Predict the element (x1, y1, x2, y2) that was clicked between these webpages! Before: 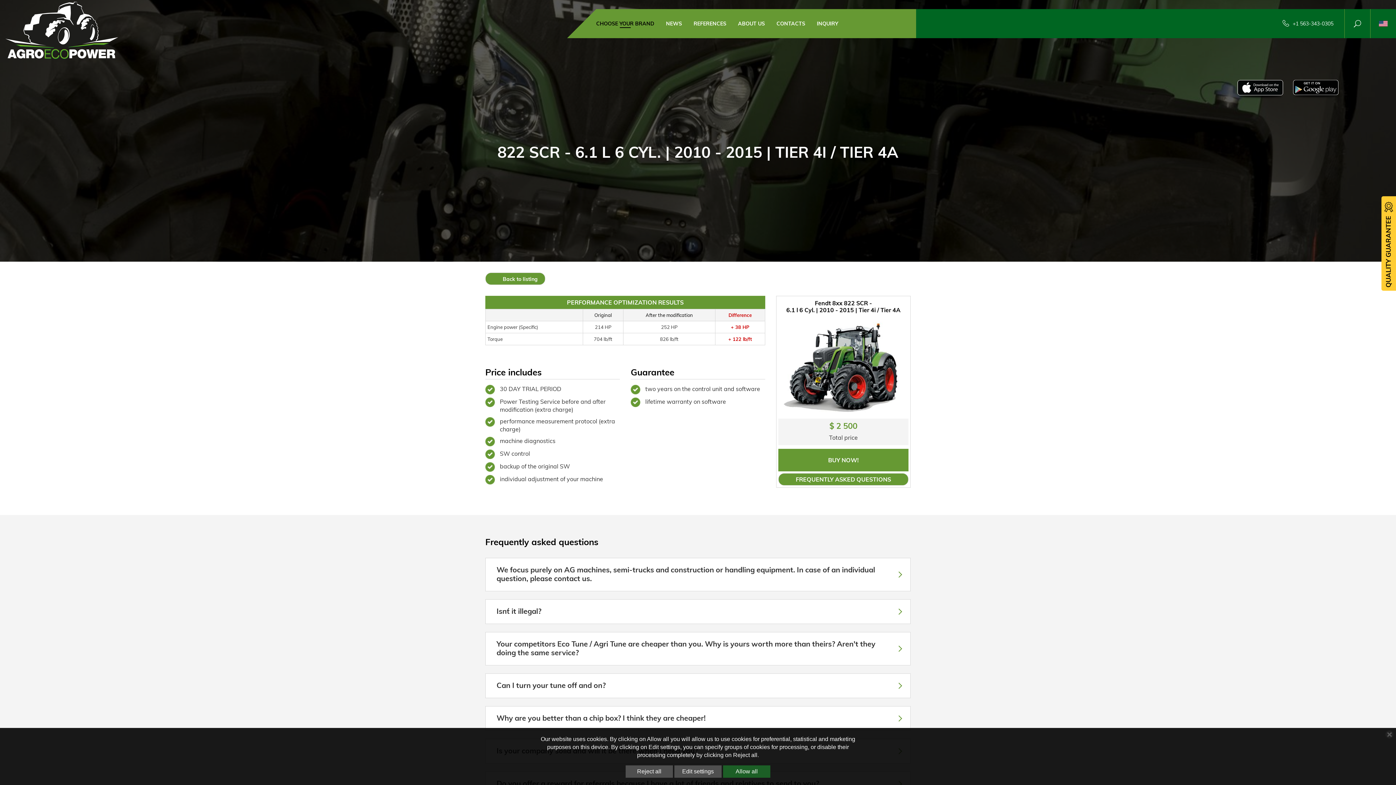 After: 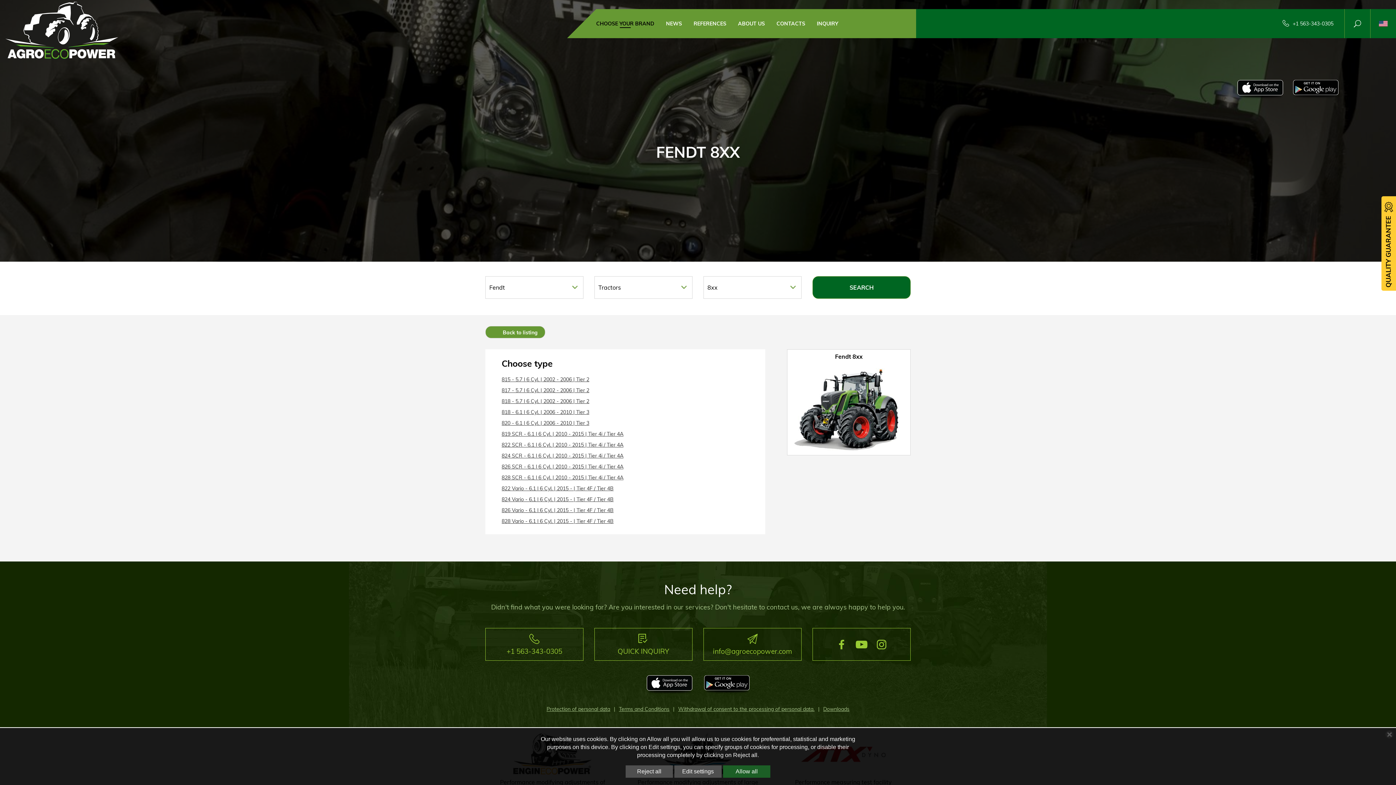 Action: bbox: (485, 272, 545, 285) label:  Back to listing